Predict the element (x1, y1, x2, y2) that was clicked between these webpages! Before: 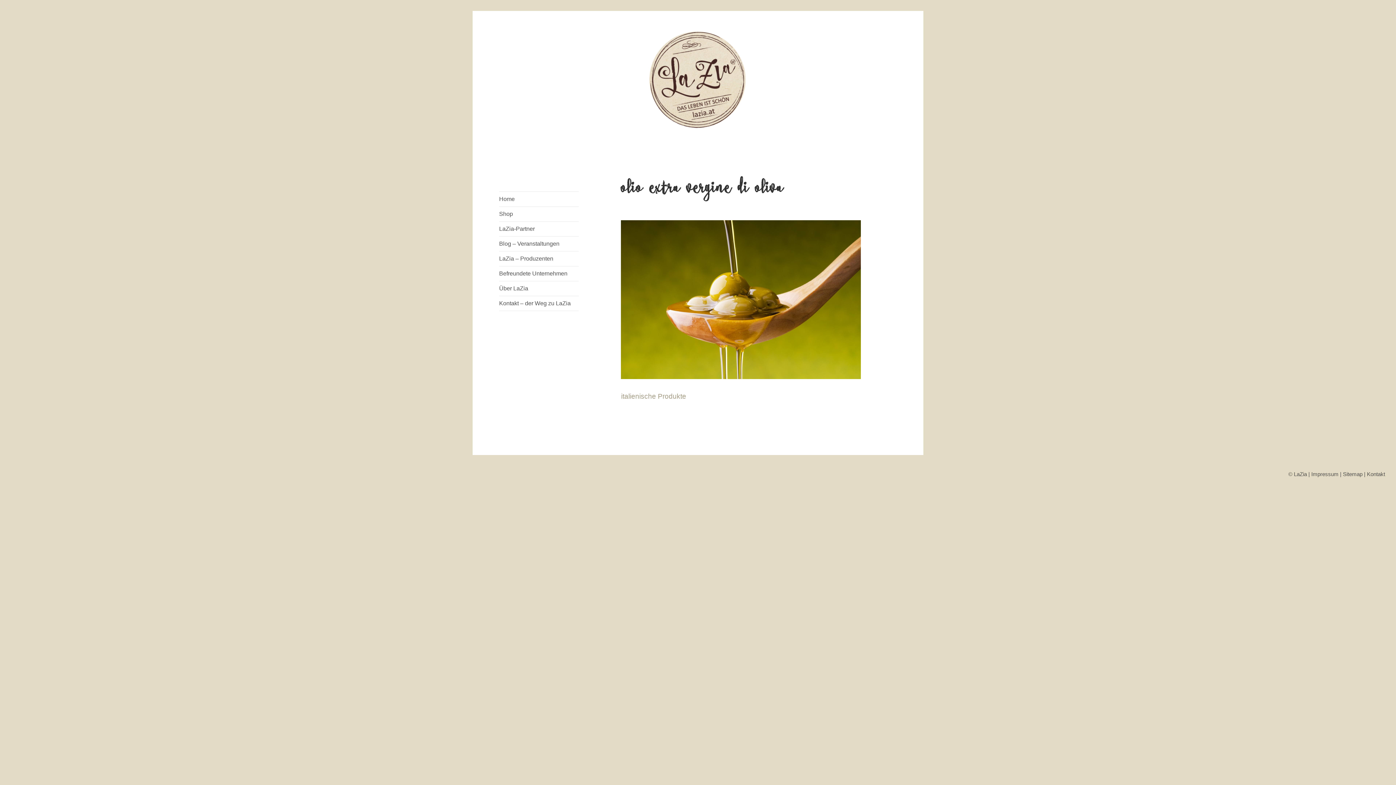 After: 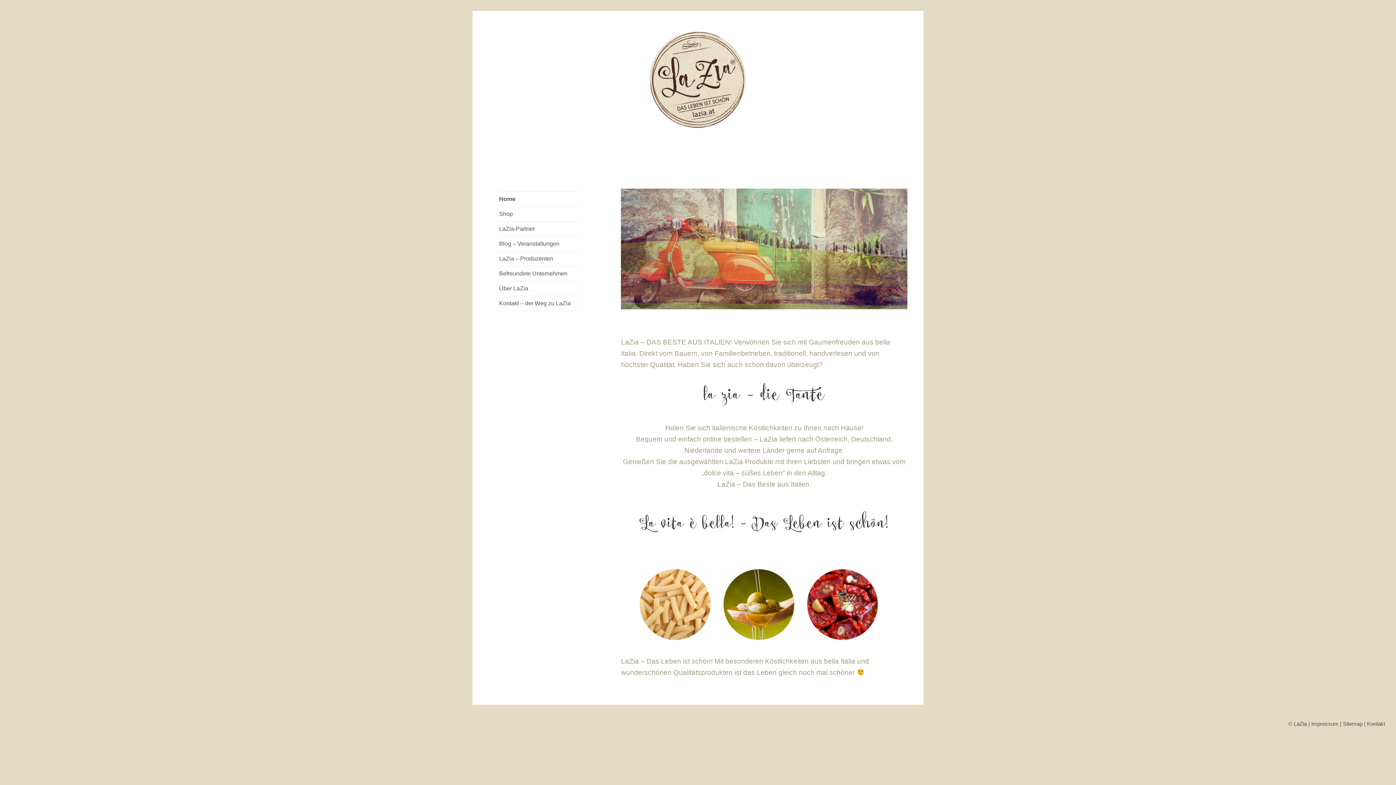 Action: bbox: (499, 192, 578, 206) label: Home